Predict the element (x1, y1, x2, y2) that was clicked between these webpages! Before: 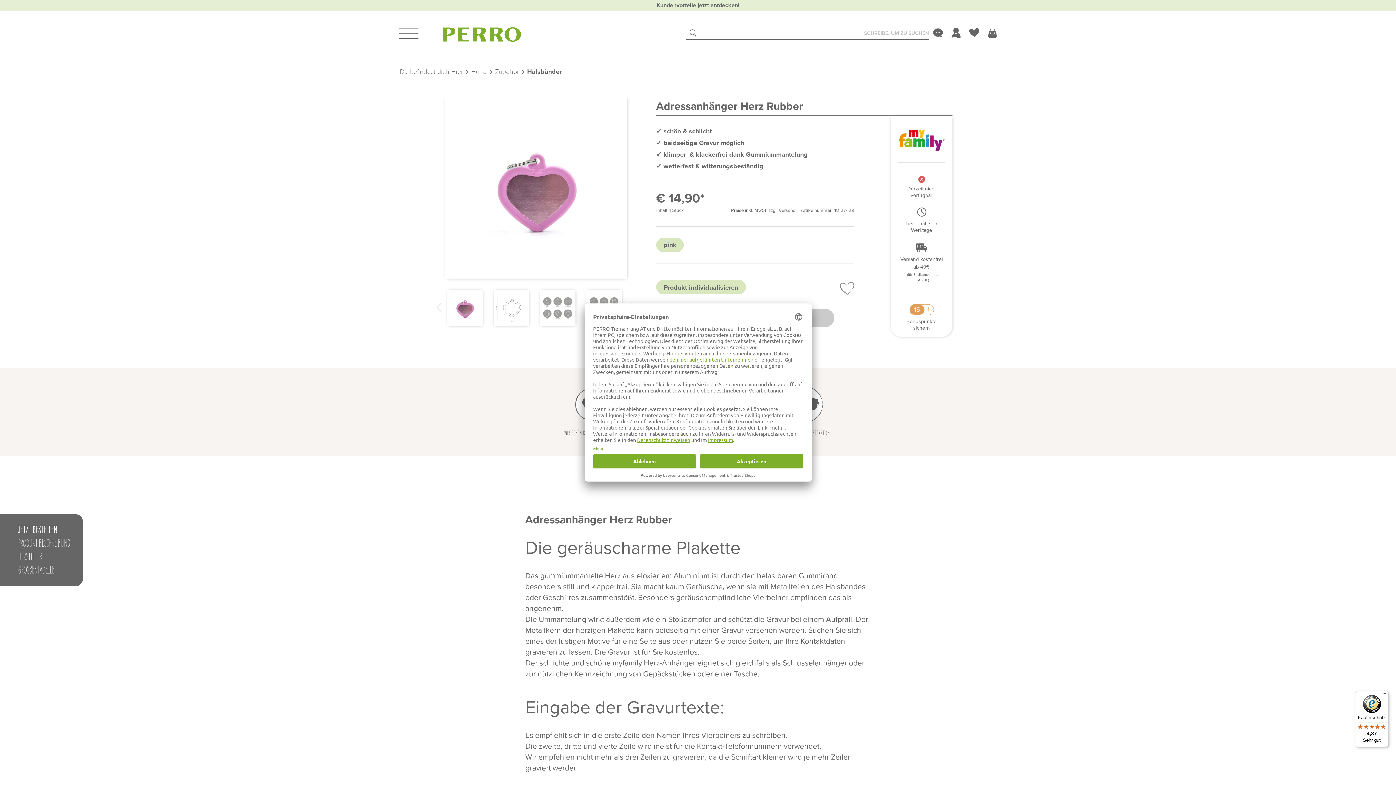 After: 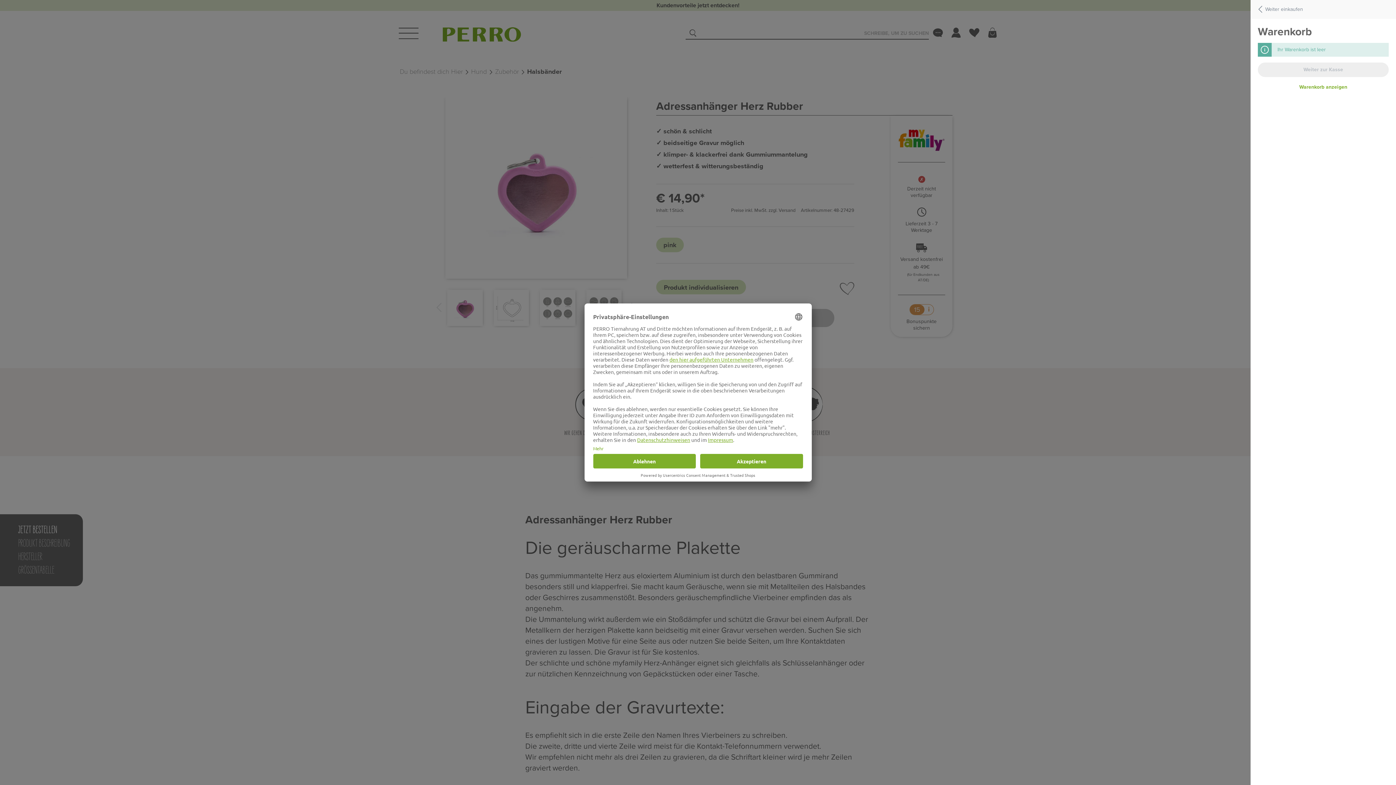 Action: bbox: (983, 27, 1001, 38) label: Warenkorb